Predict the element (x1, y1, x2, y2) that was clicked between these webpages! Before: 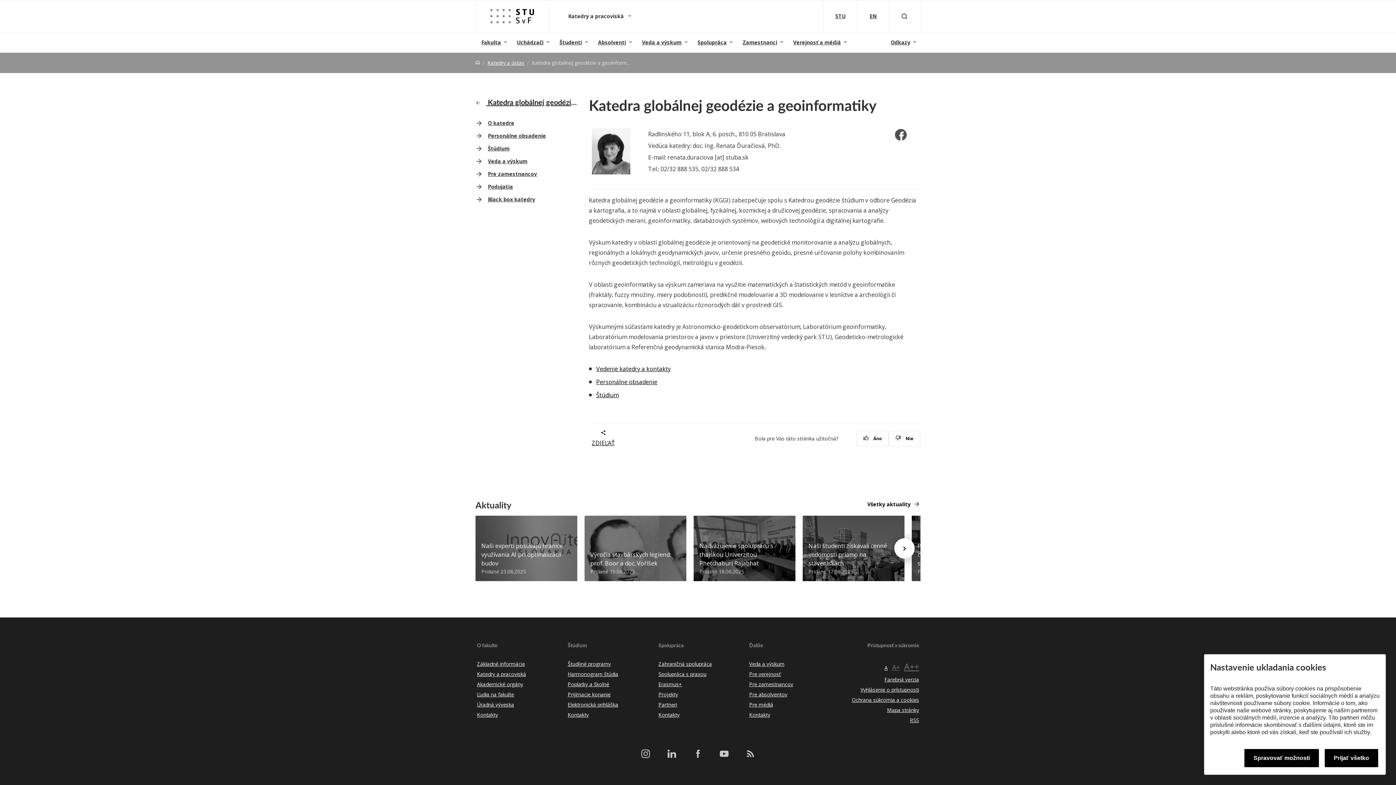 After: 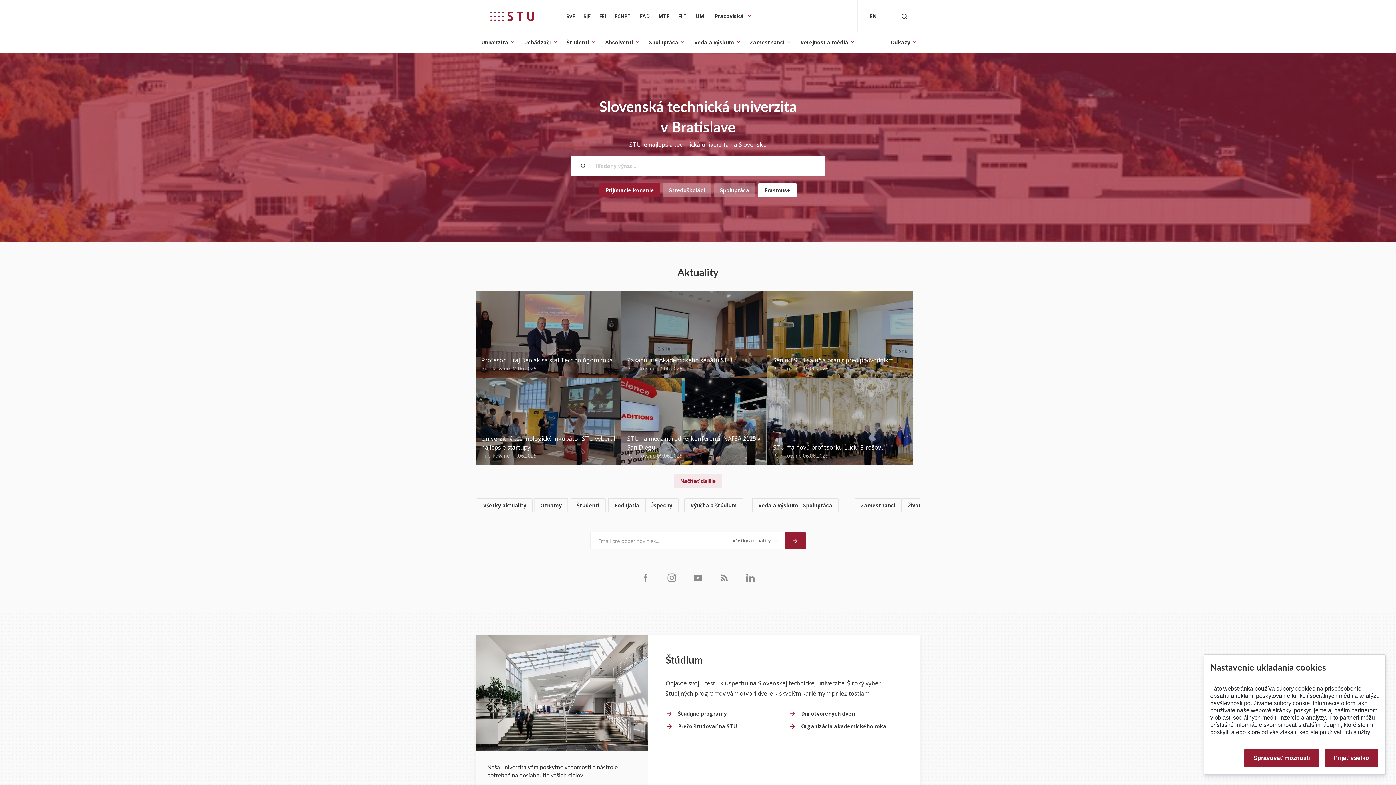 Action: bbox: (823, 0, 857, 32) label: STU